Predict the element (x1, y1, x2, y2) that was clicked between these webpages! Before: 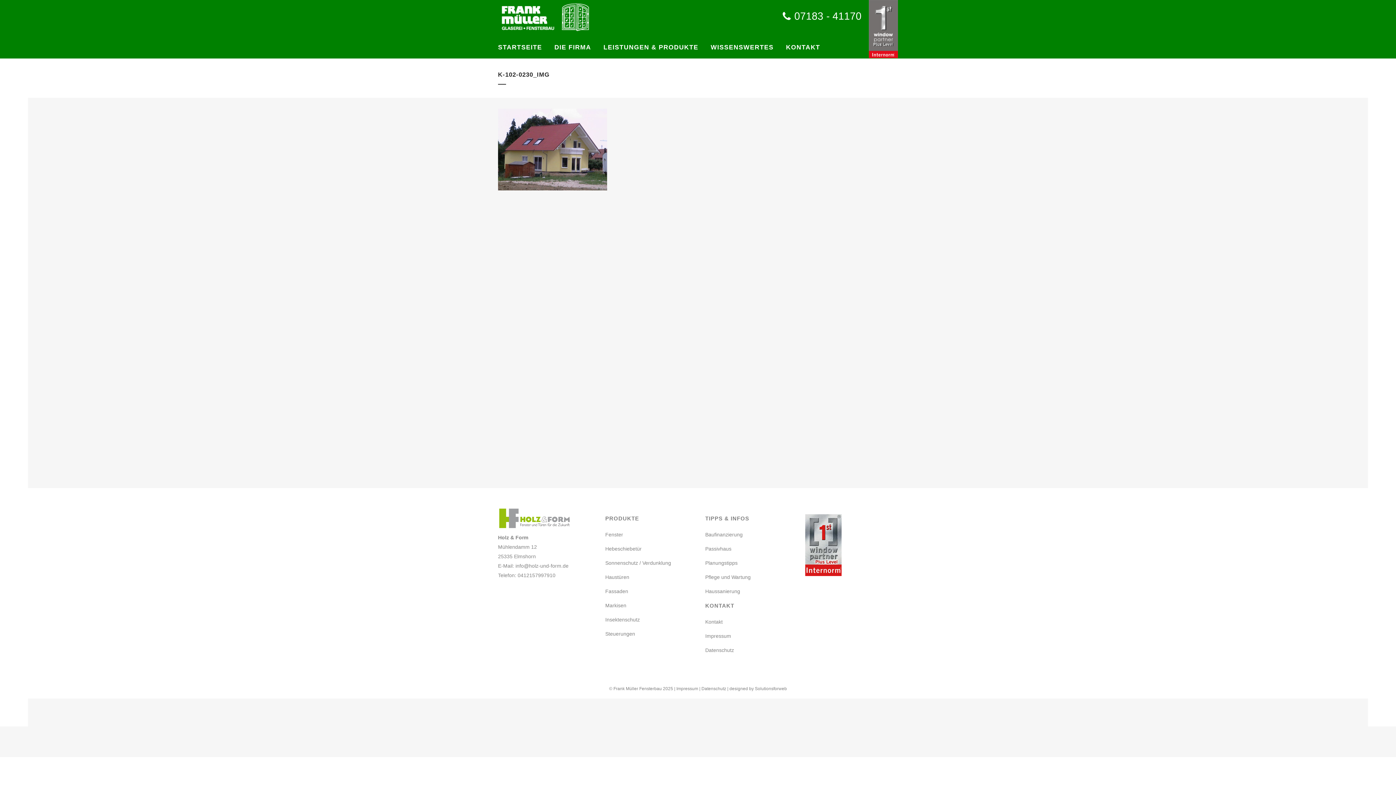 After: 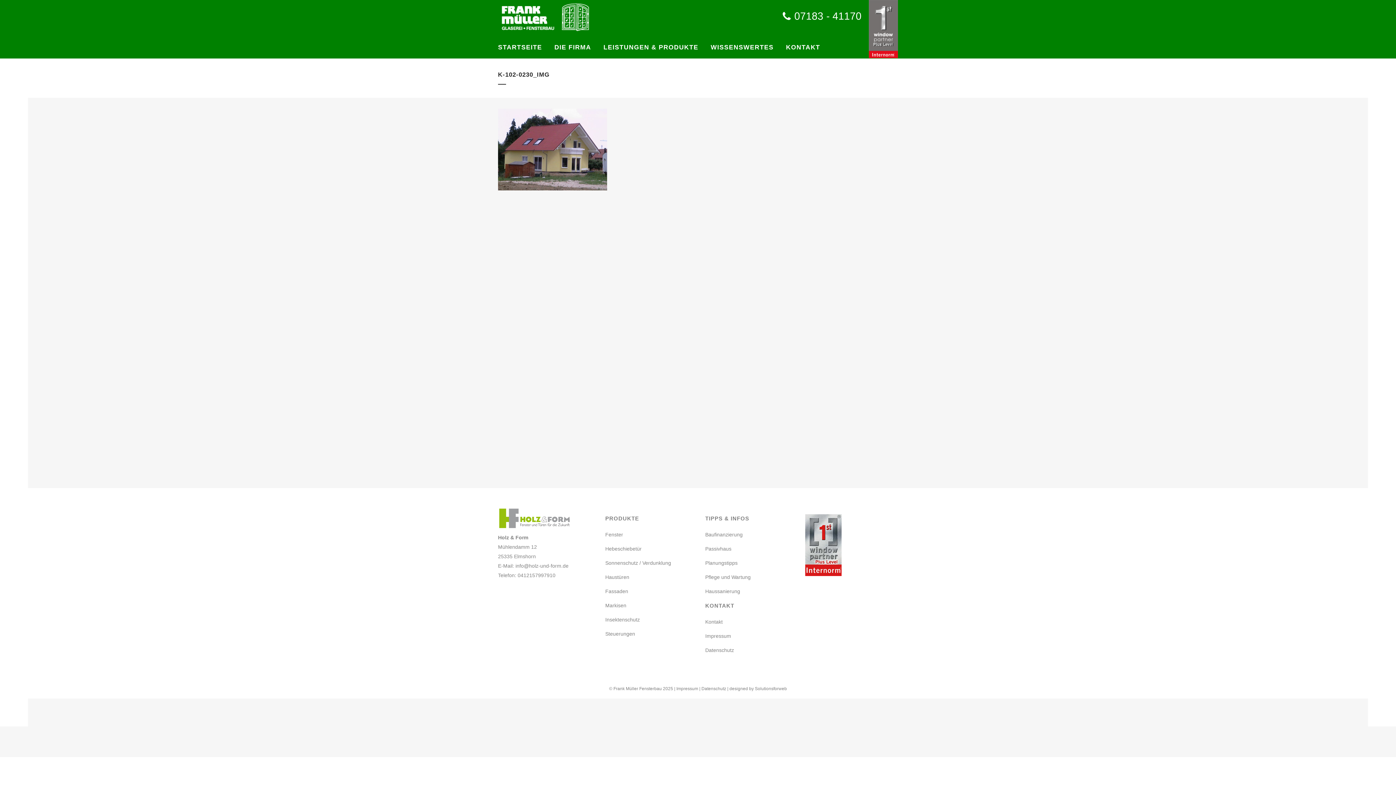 Action: bbox: (805, 542, 841, 547)